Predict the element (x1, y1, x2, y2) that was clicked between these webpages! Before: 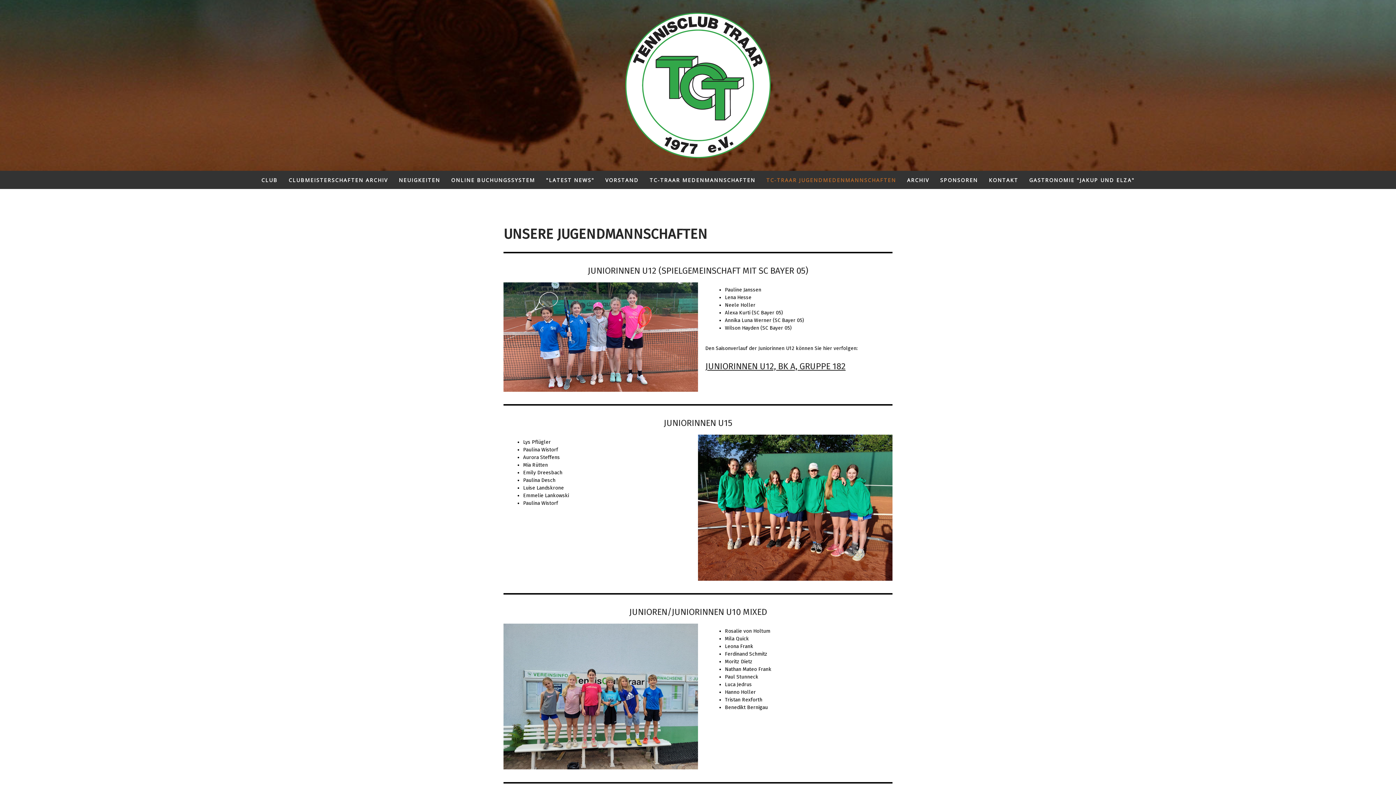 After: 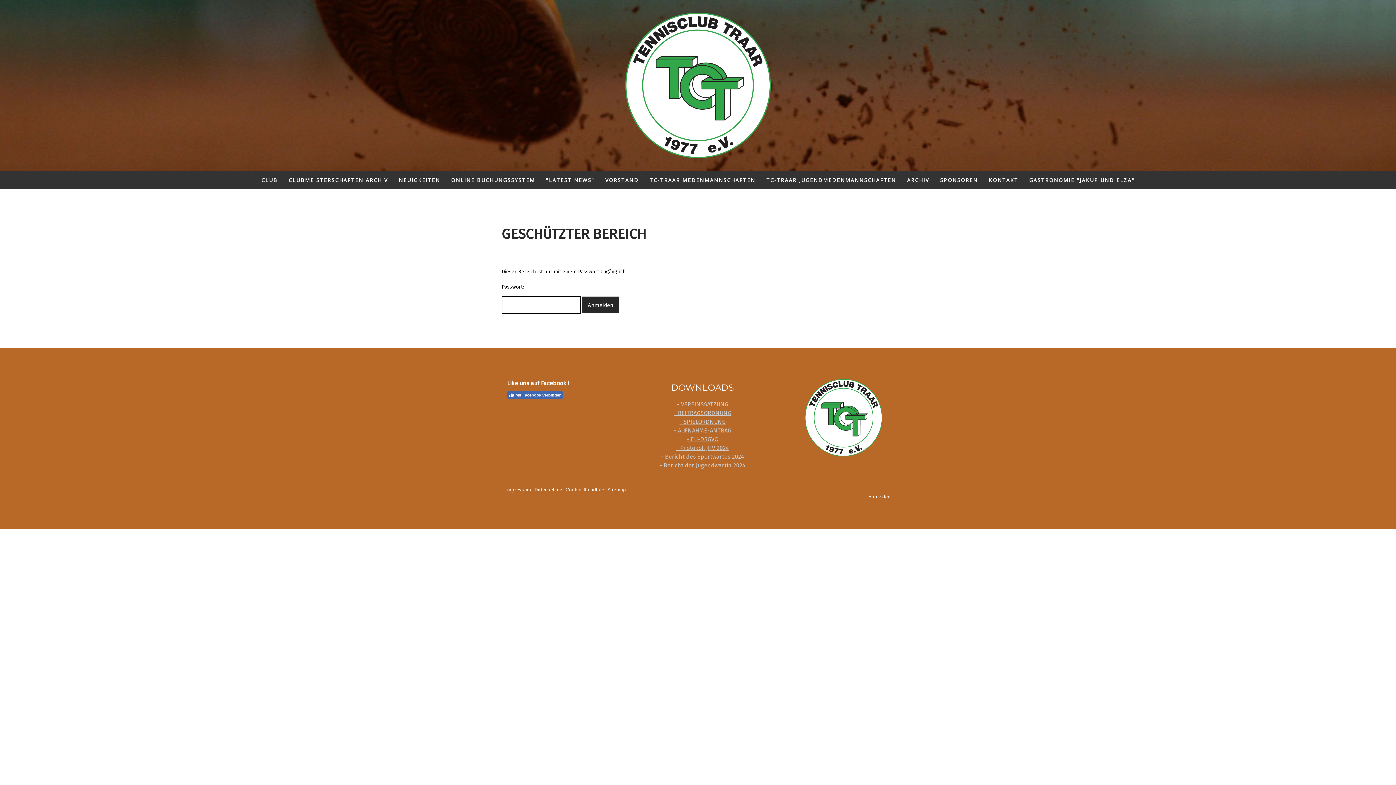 Action: label: CLUBMEISTERSCHAFTEN ARCHIV bbox: (283, 170, 393, 189)